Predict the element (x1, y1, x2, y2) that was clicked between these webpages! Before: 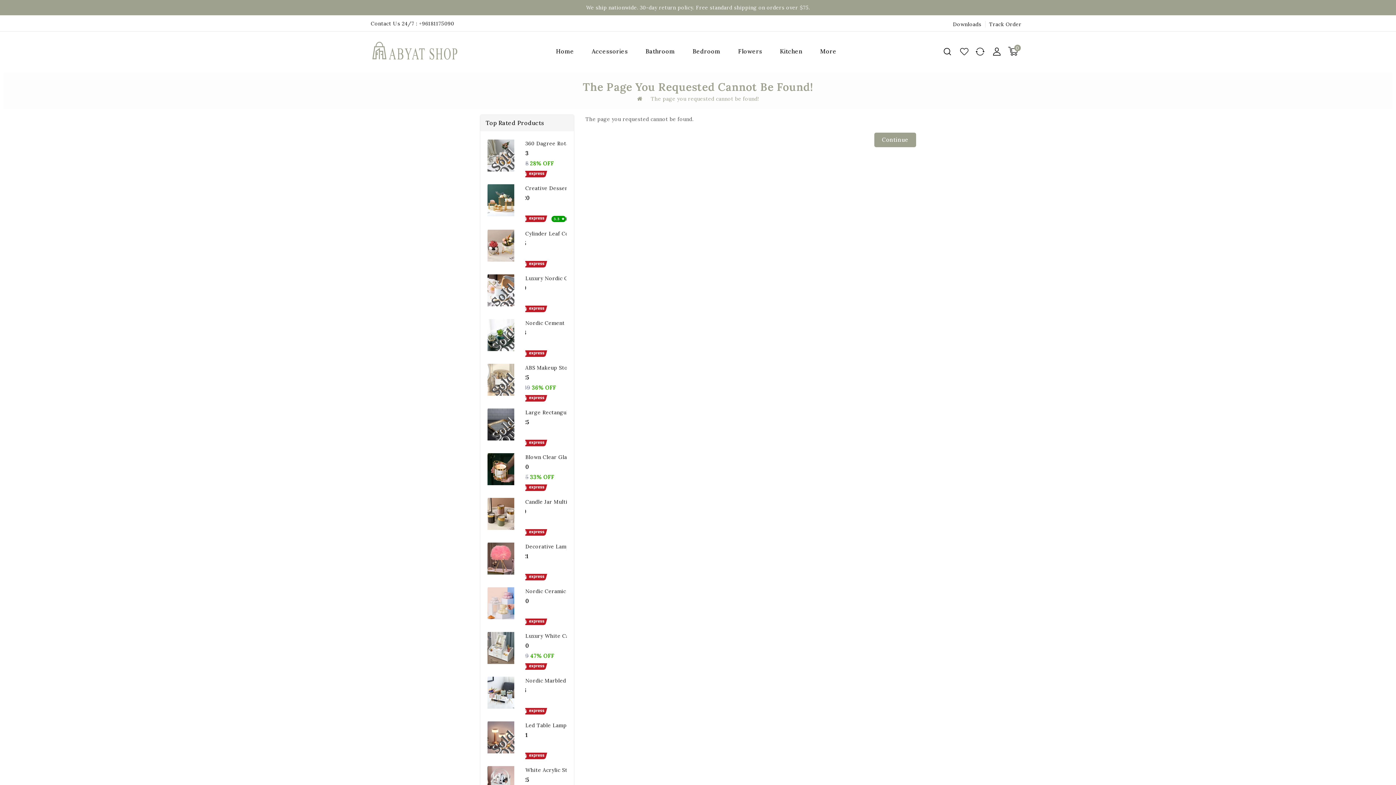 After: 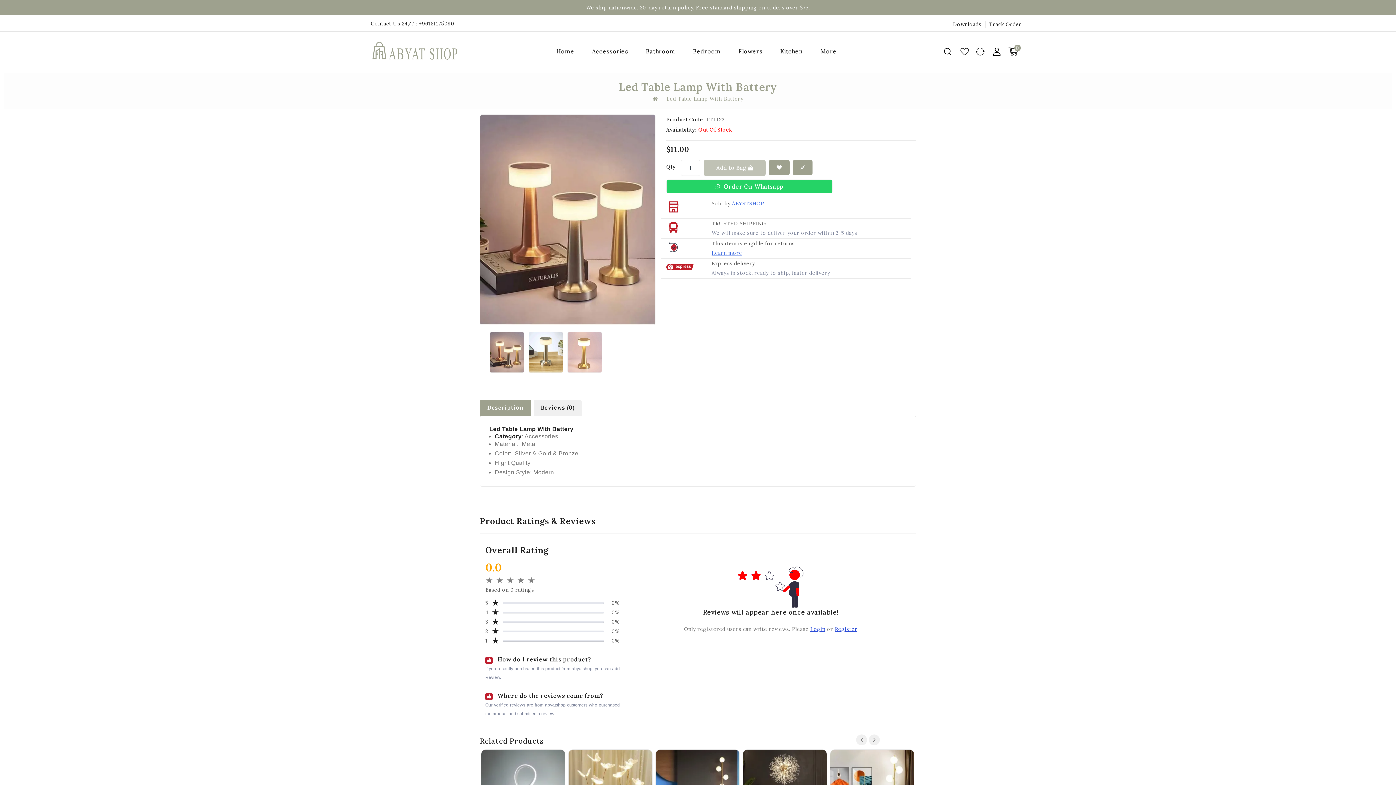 Action: label: Led Table Lamp With Battery bbox: (525, 721, 567, 729)